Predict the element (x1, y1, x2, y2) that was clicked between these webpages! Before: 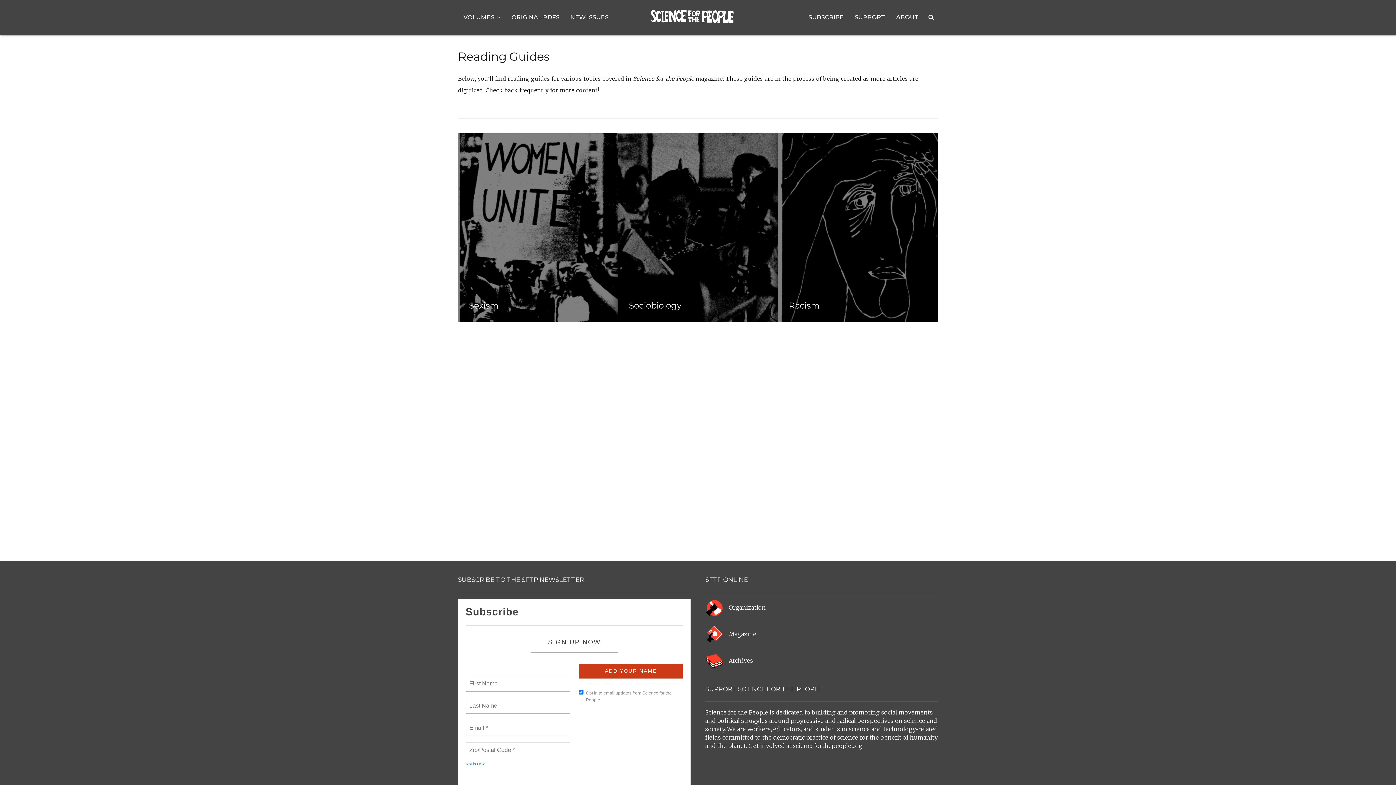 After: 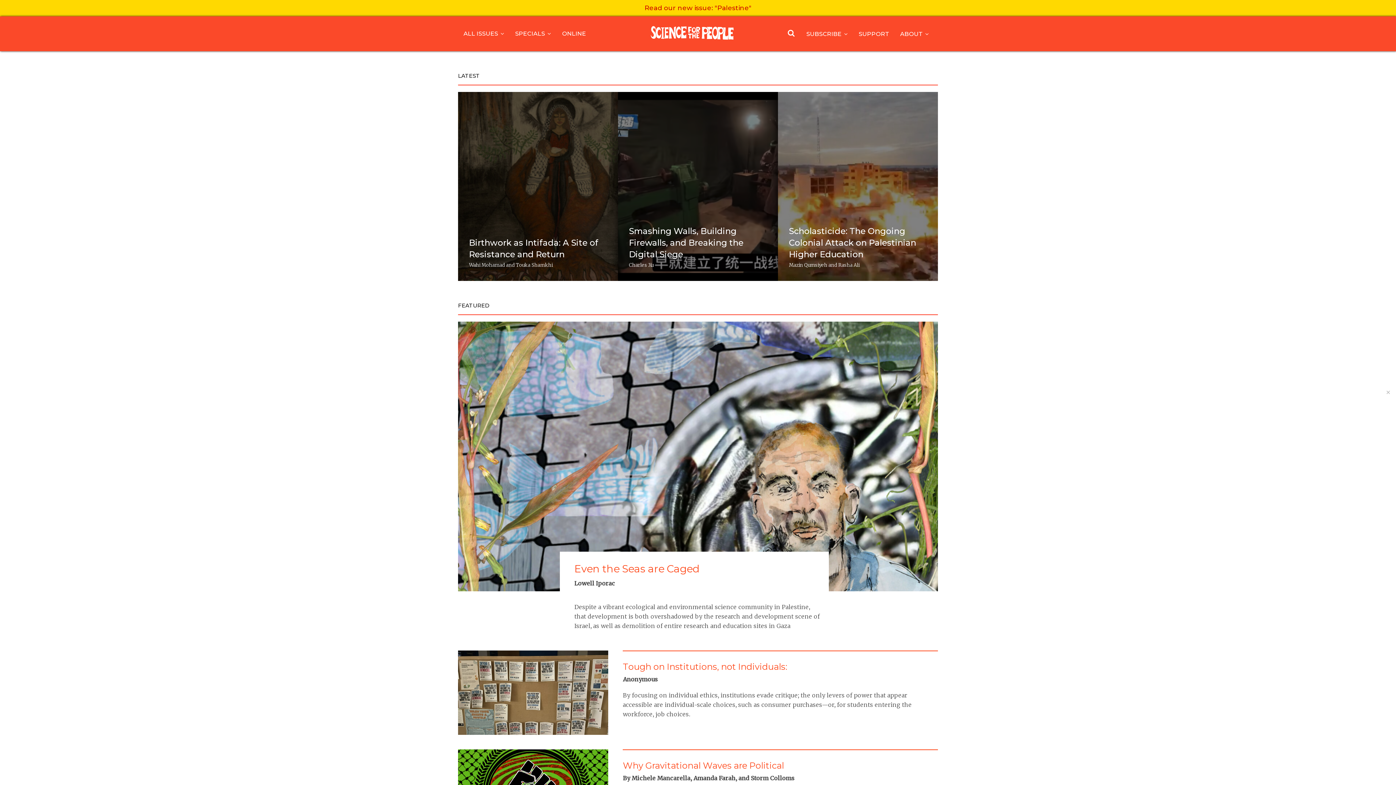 Action: bbox: (565, 10, 614, 24) label: NEW ISSUES